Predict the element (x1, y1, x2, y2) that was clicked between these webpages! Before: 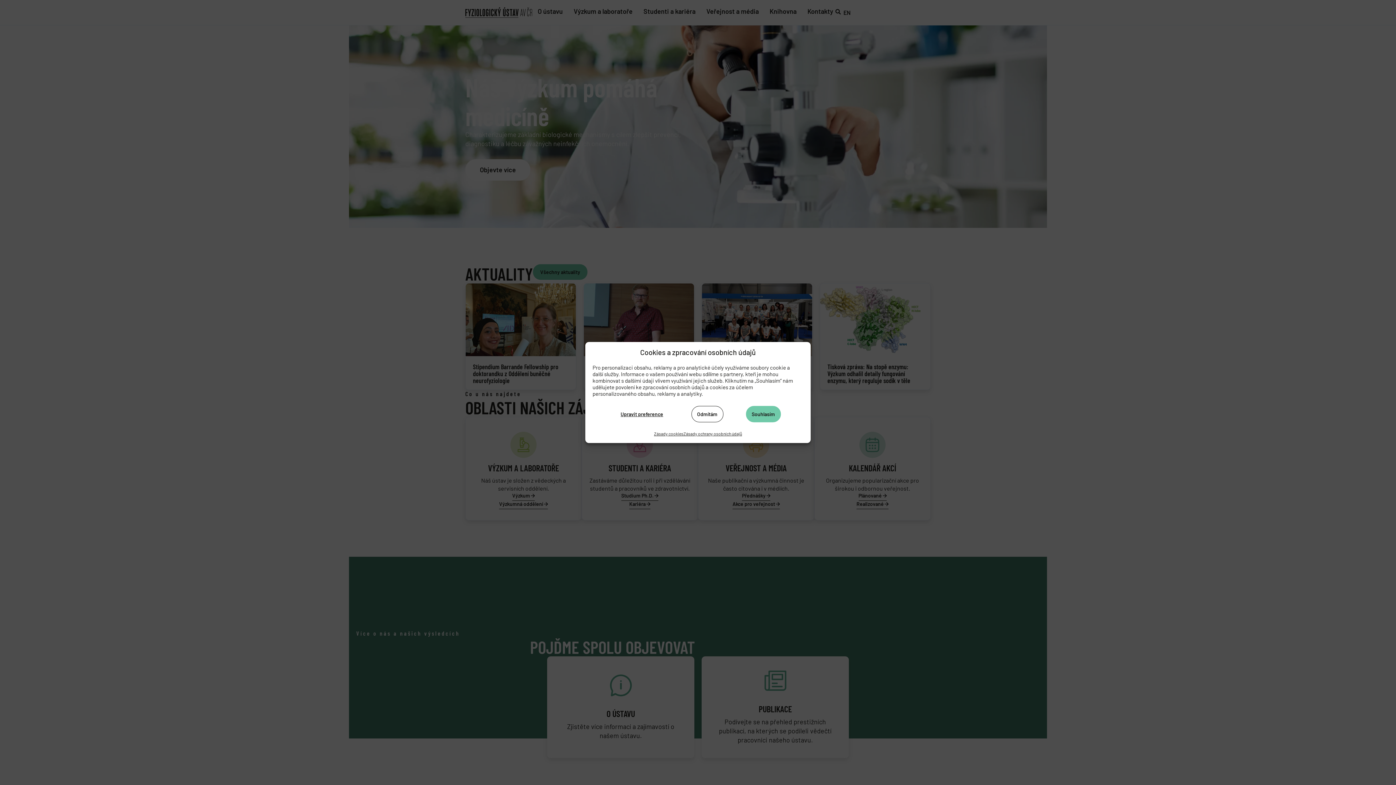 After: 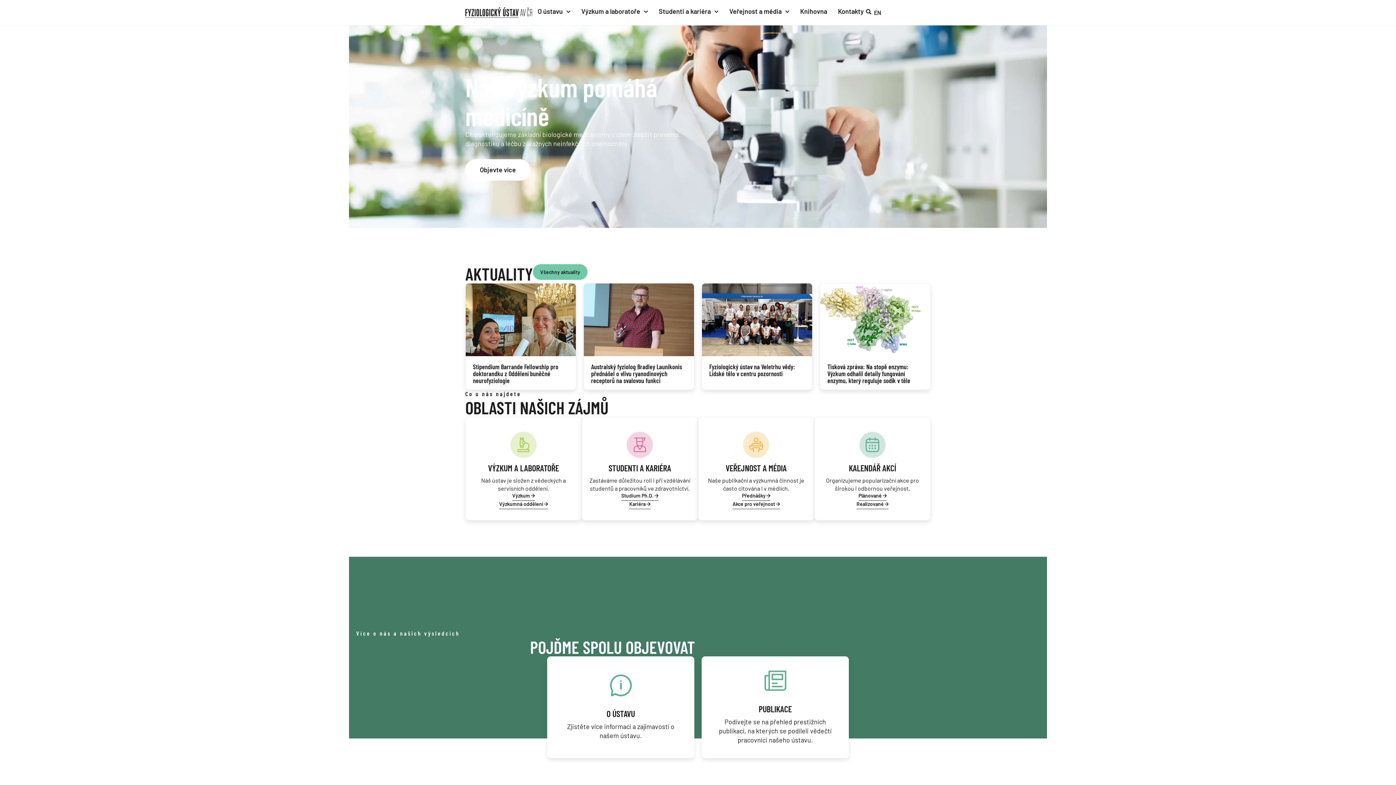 Action: bbox: (691, 406, 723, 422) label: Odmítám